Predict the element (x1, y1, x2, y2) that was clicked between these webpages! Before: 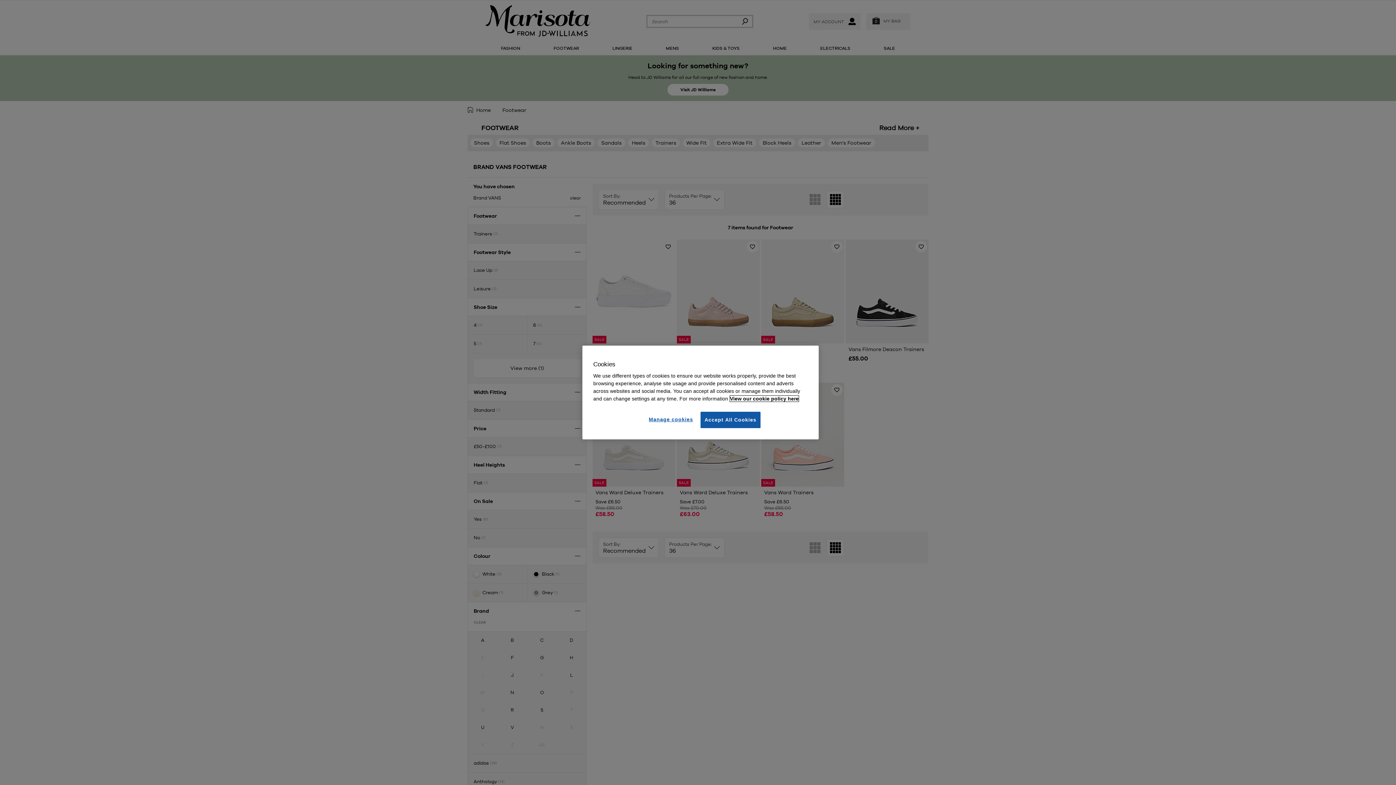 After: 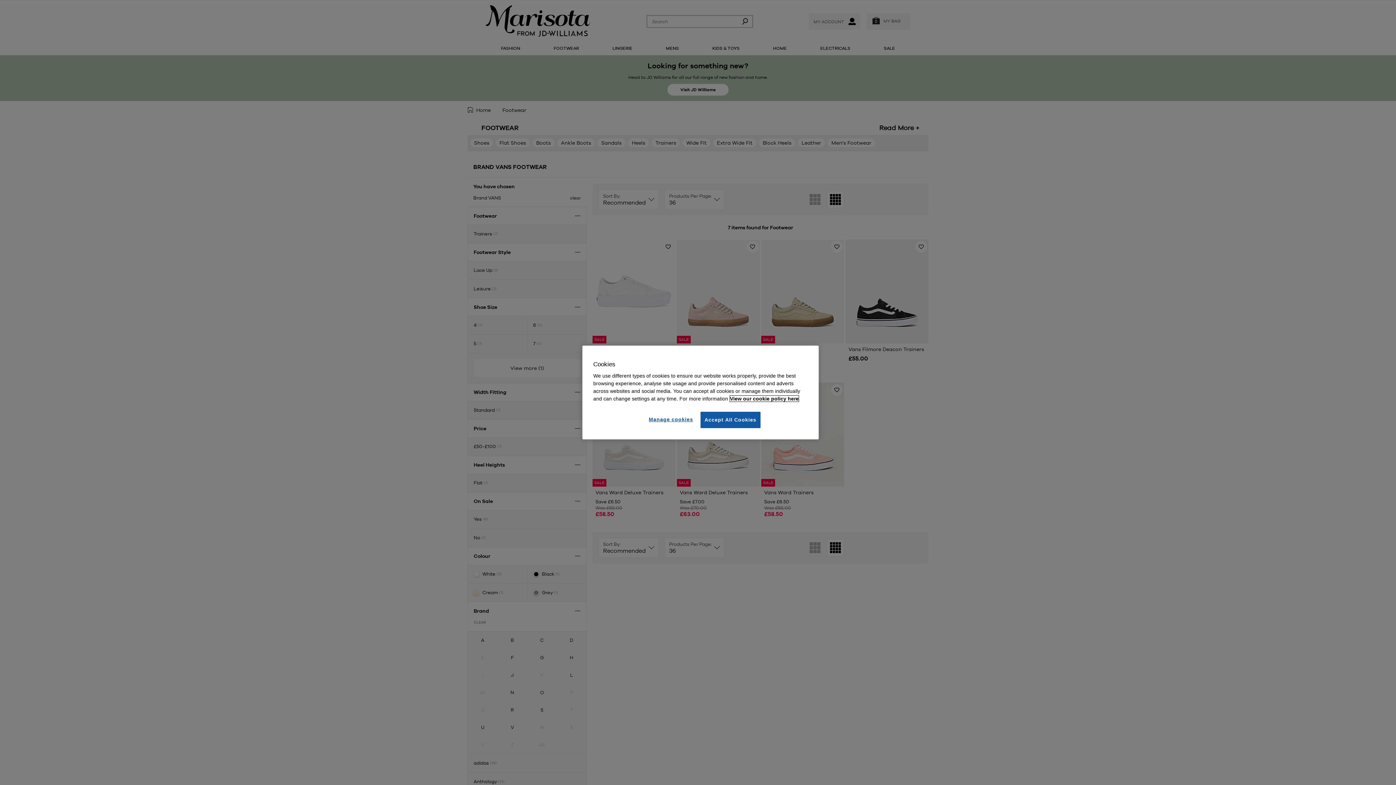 Action: label: More information about your privacy, opens in a new tab bbox: (730, 396, 798, 401)